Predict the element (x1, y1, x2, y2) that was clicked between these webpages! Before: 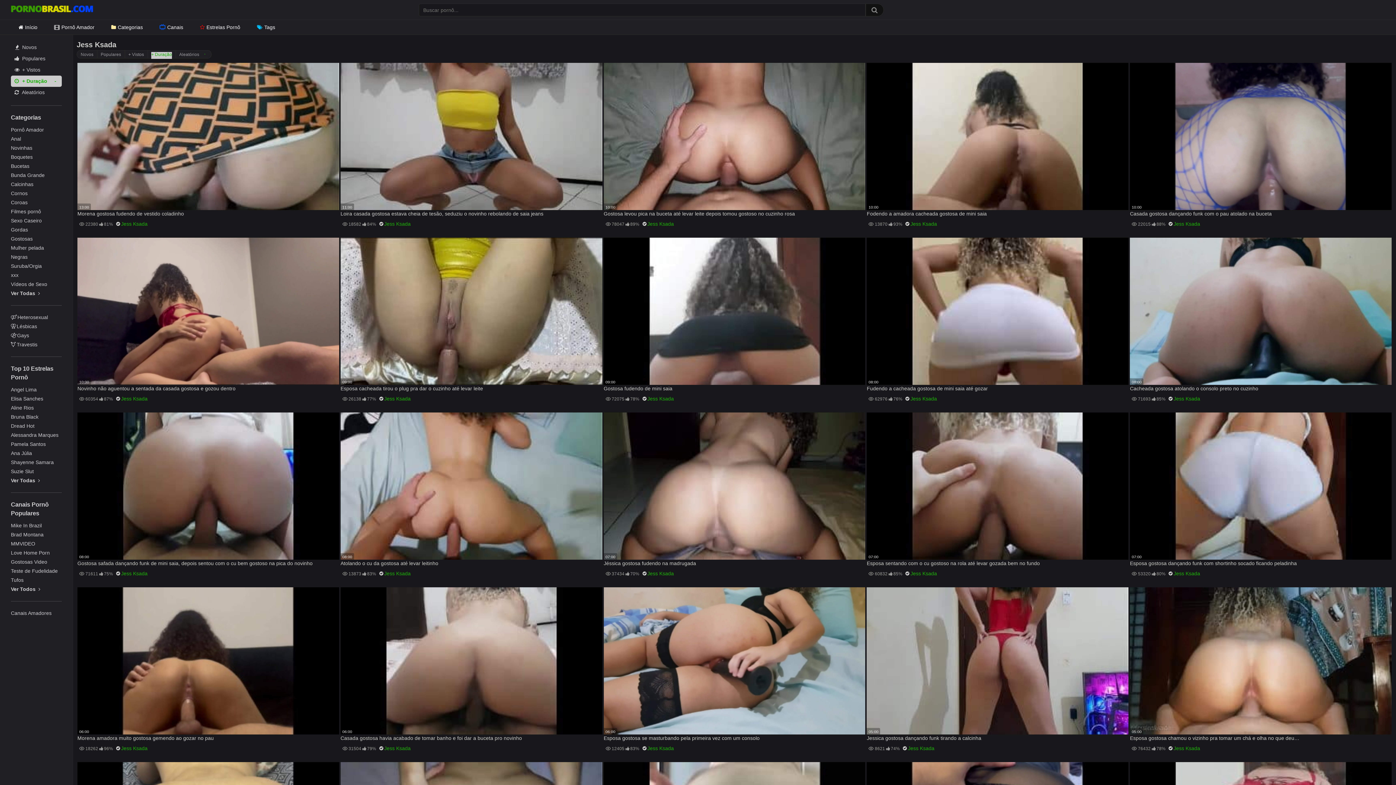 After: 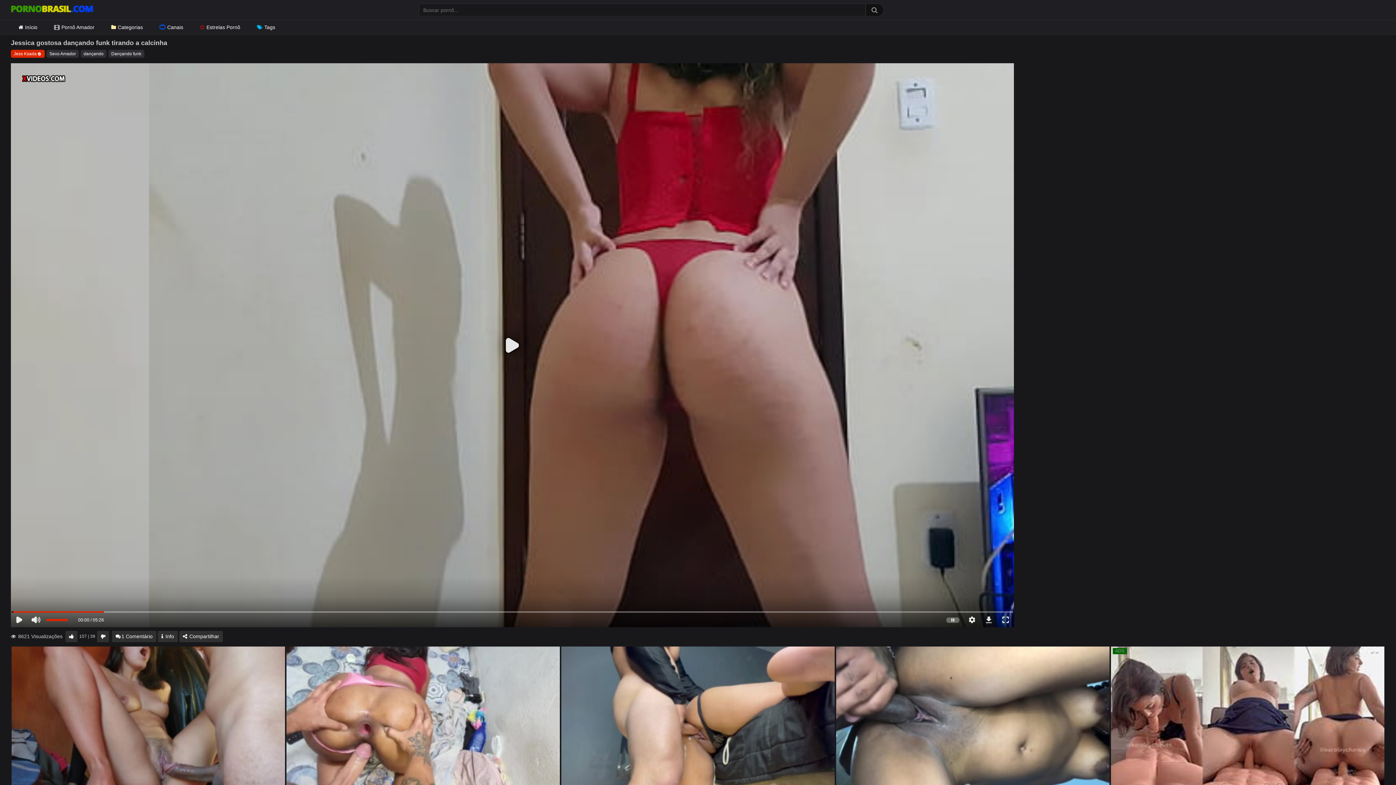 Action: label: Jessica gostosa dançando funk tirando a calcinha bbox: (867, 734, 1128, 742)